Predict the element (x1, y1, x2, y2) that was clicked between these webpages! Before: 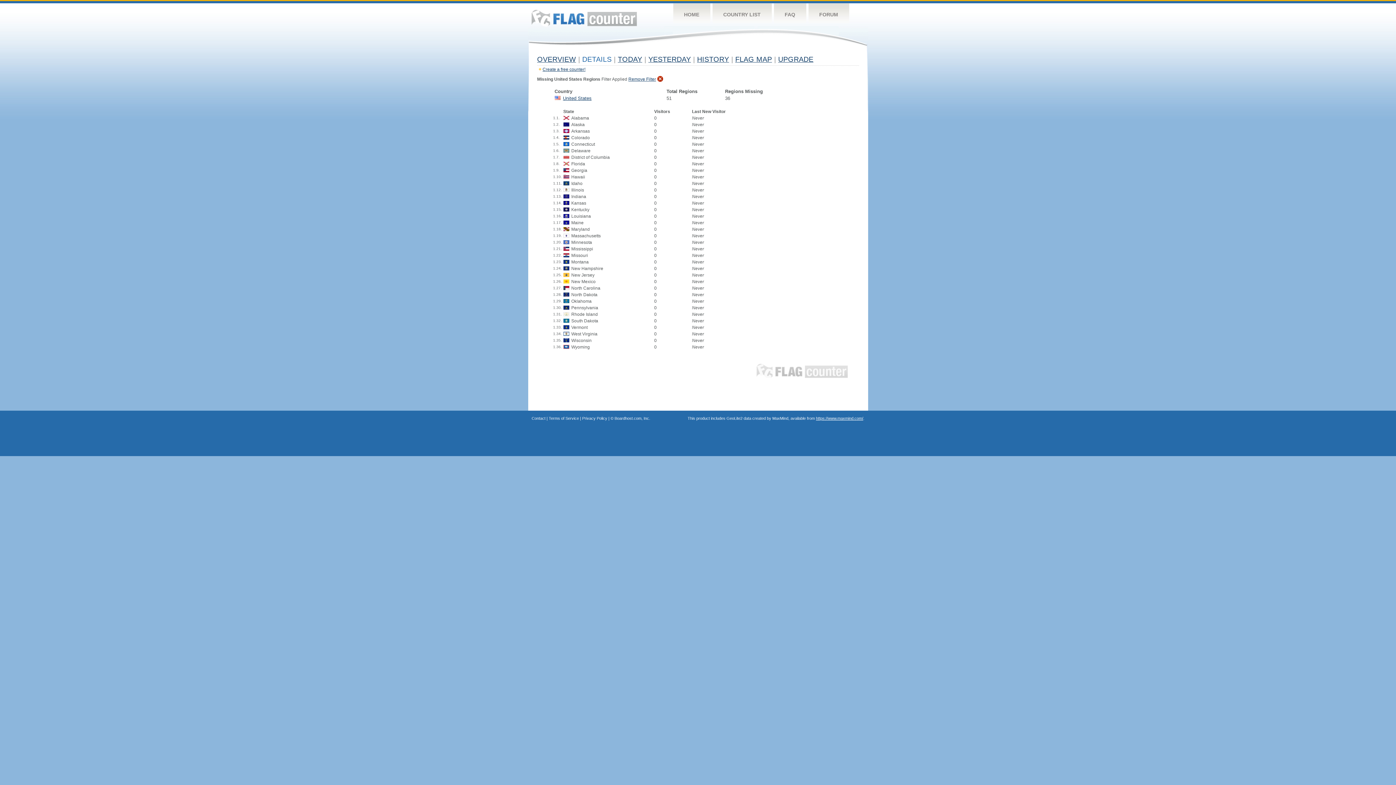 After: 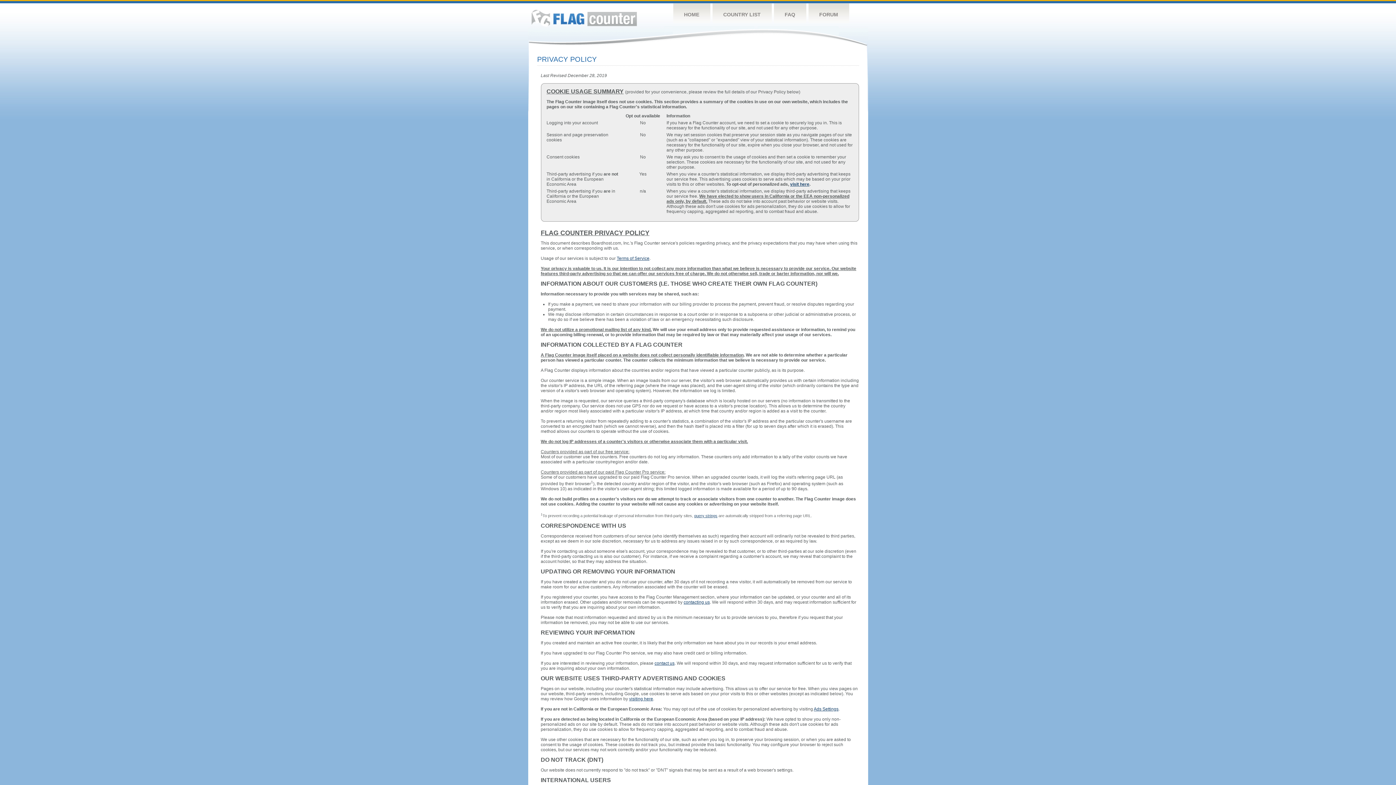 Action: bbox: (582, 416, 607, 420) label: Privacy Policy